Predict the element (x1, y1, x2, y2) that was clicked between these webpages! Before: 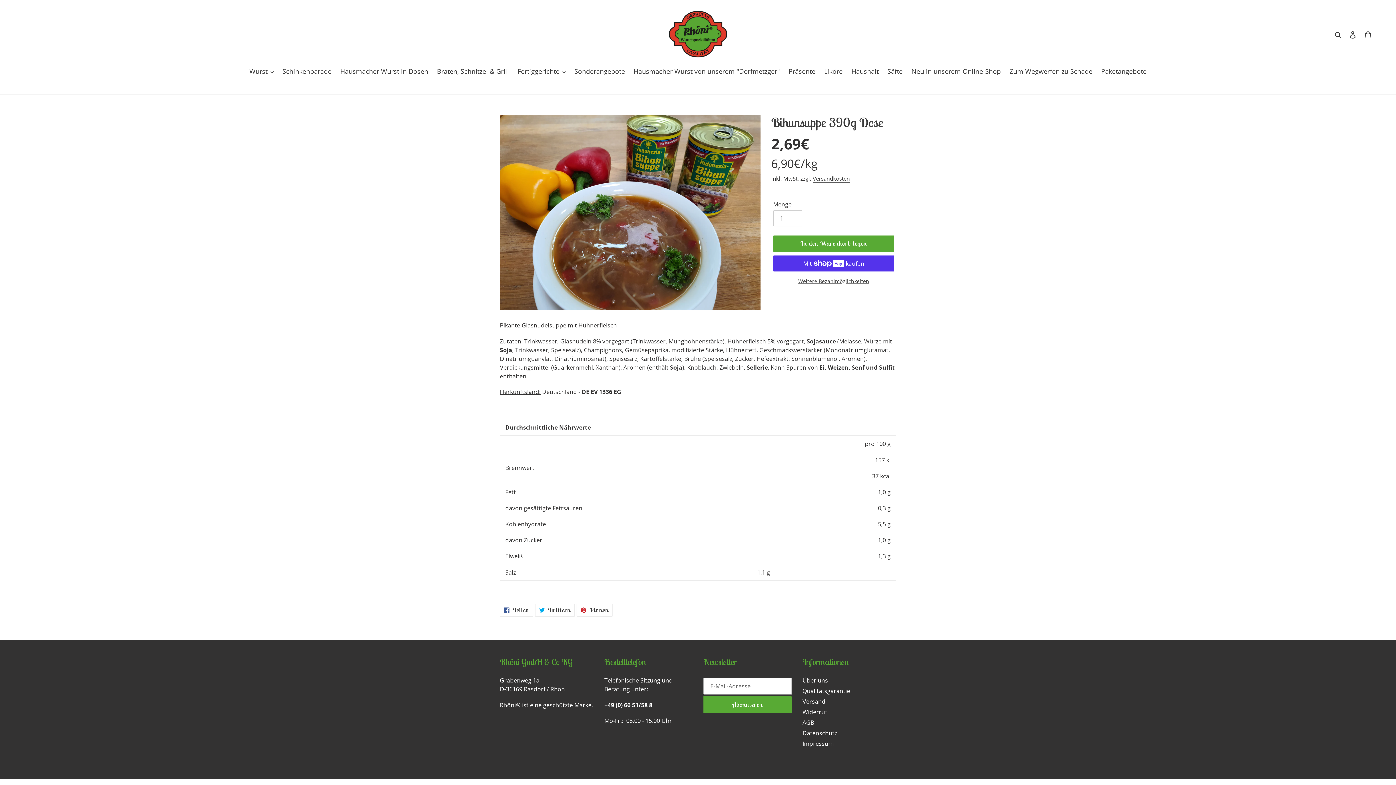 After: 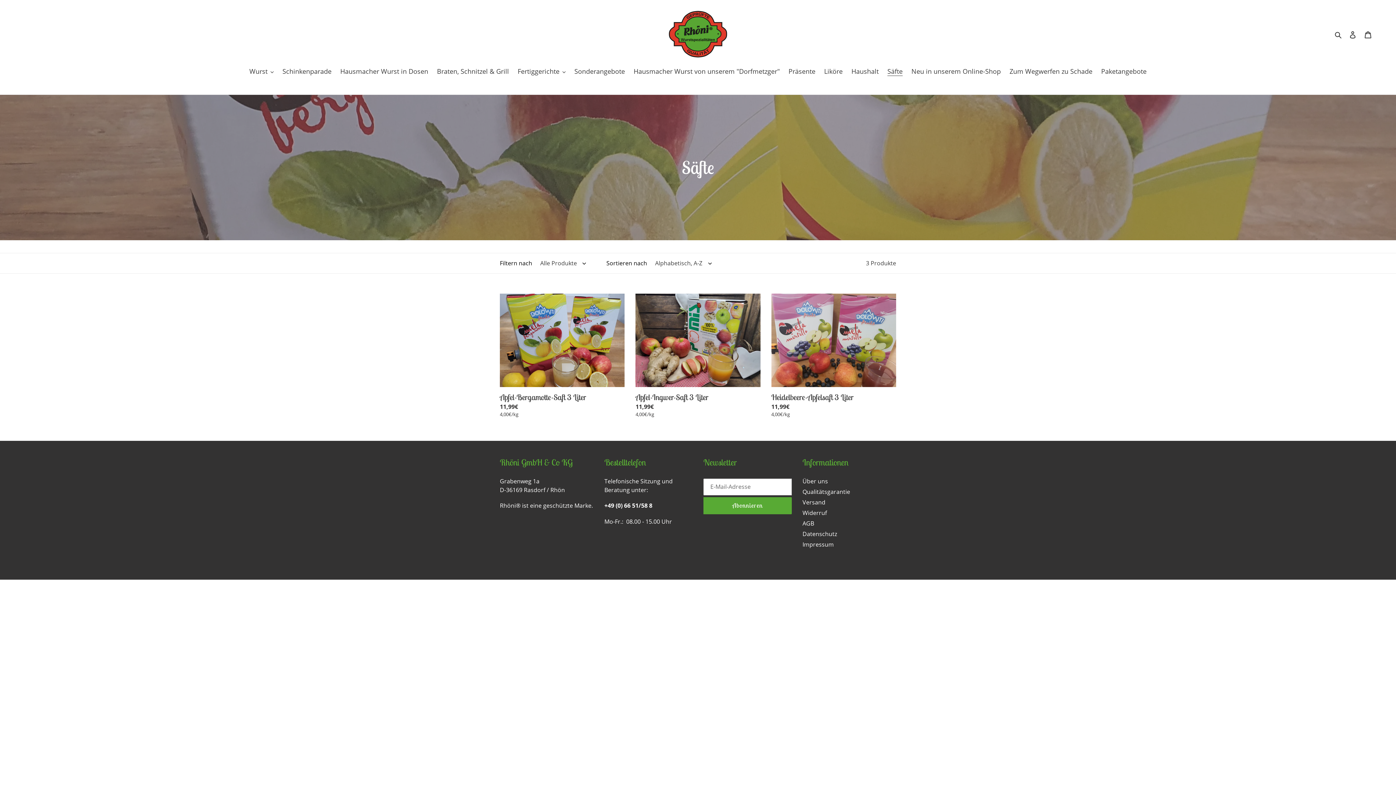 Action: bbox: (884, 66, 906, 77) label: Säfte